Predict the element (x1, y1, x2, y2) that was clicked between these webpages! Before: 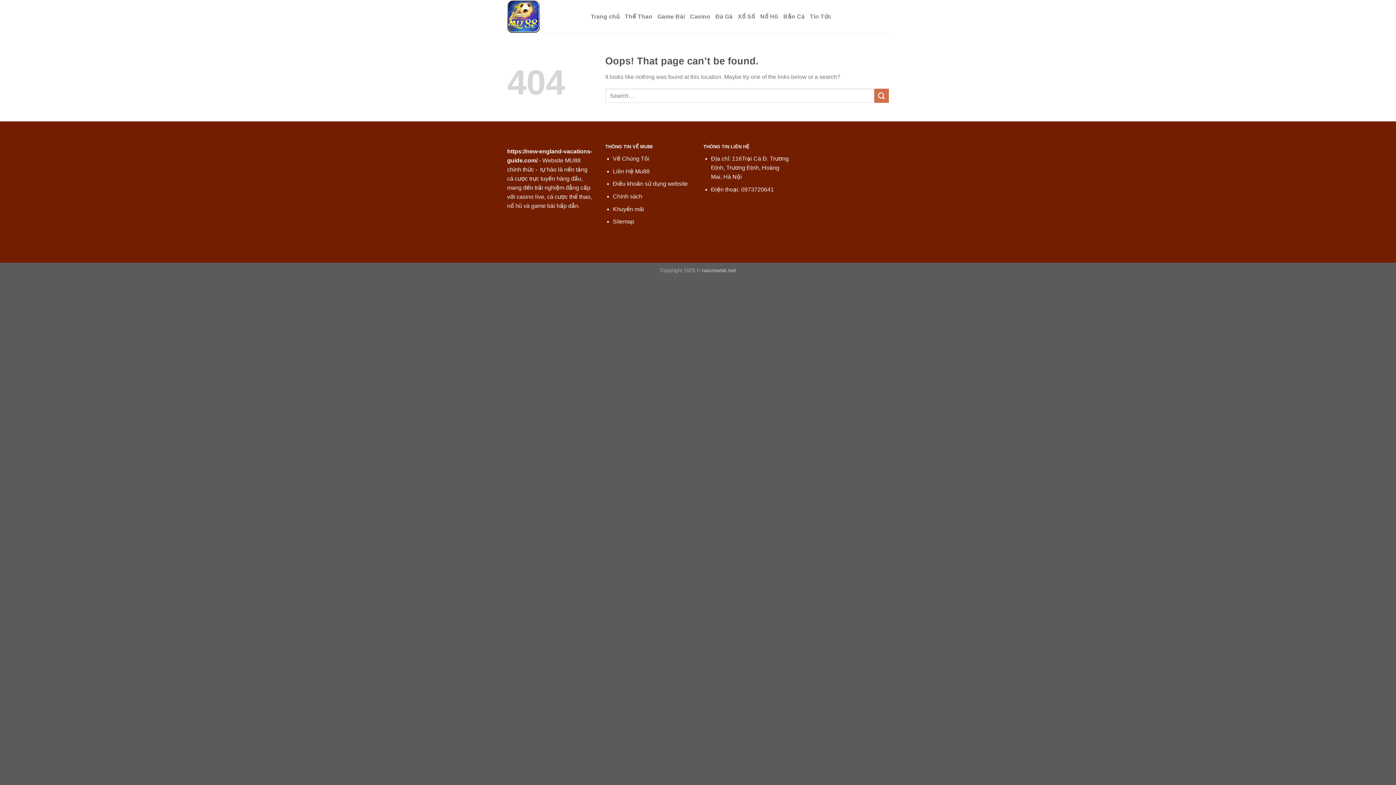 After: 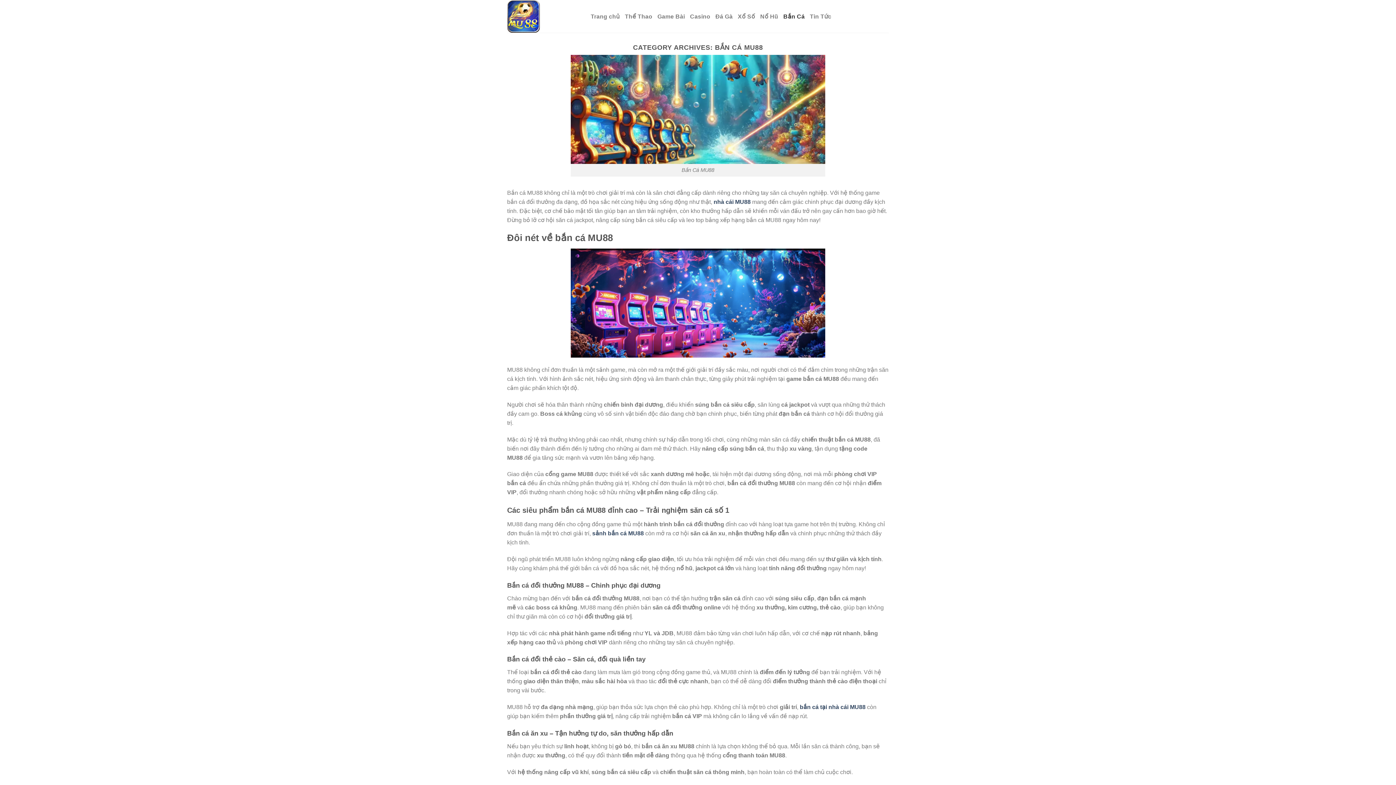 Action: label: Bắn Cá bbox: (783, 7, 804, 25)